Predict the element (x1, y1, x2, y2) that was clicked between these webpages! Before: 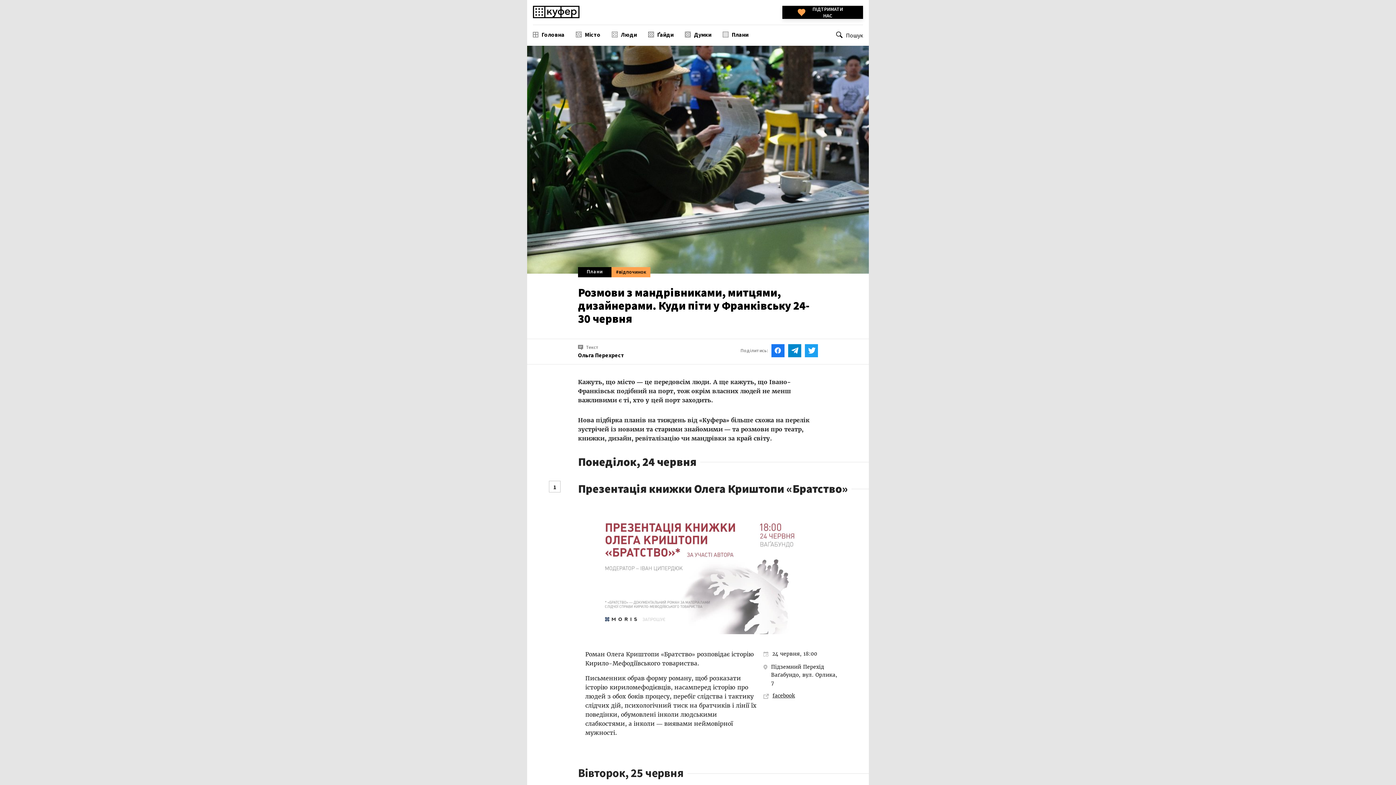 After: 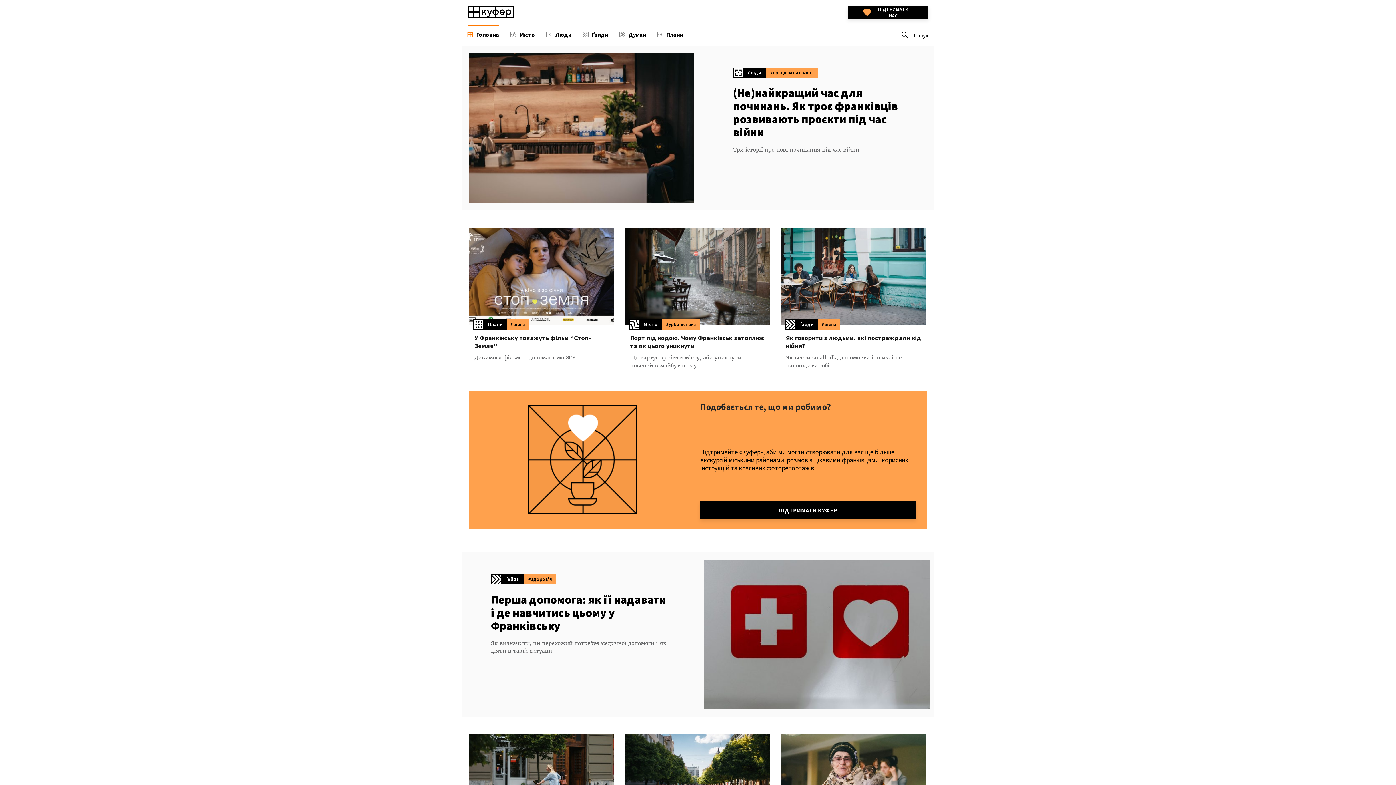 Action: bbox: (533, 7, 579, 14)